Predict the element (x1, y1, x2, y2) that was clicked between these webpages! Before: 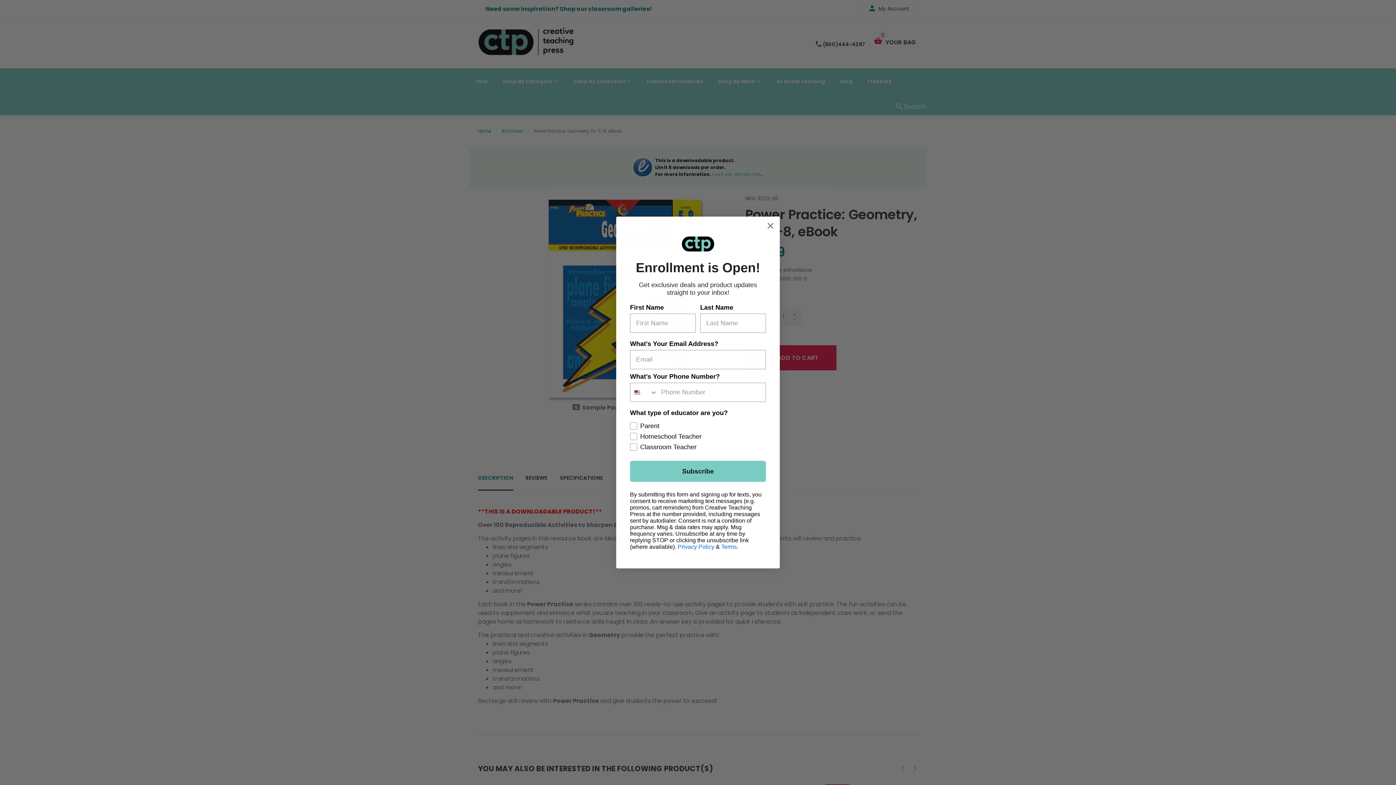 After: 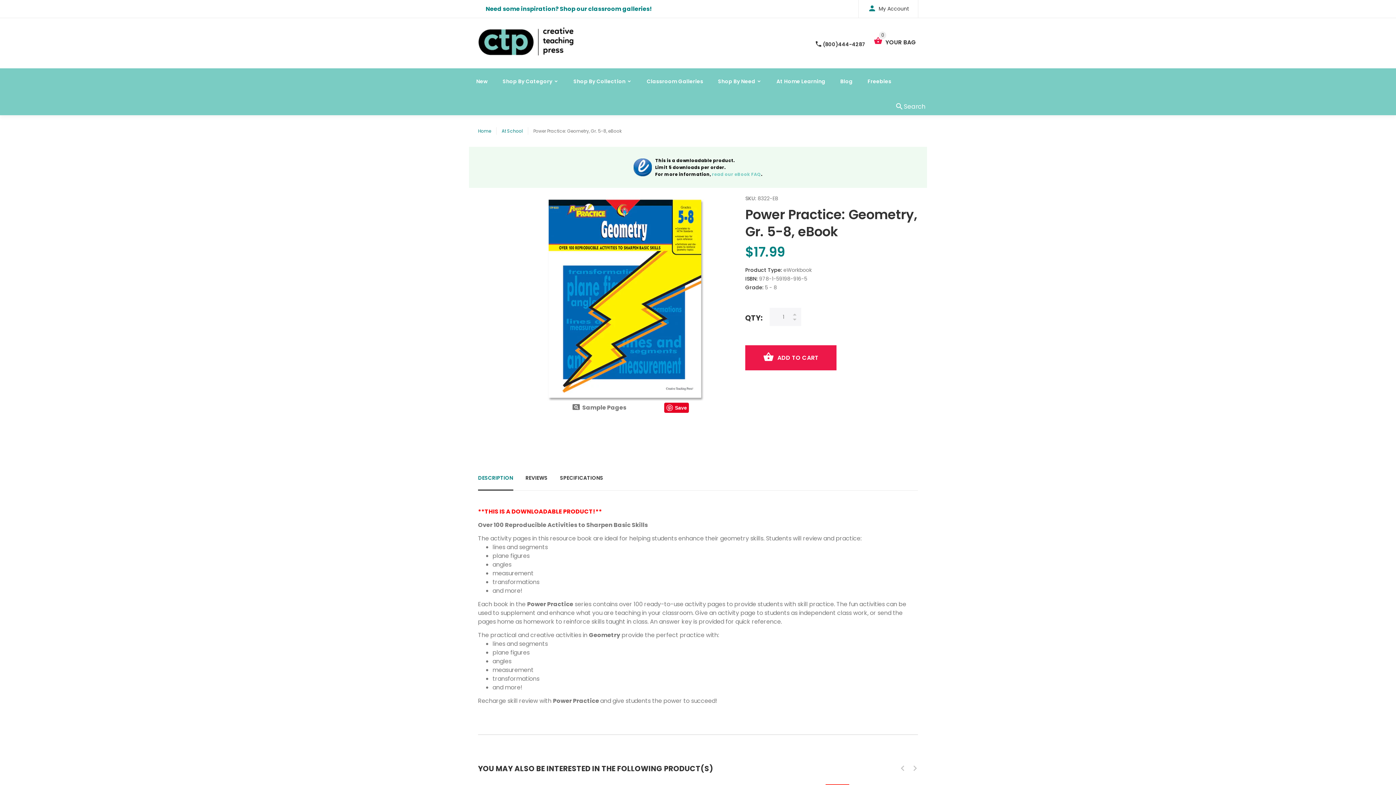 Action: label: Close dialog bbox: (764, 275, 777, 287)